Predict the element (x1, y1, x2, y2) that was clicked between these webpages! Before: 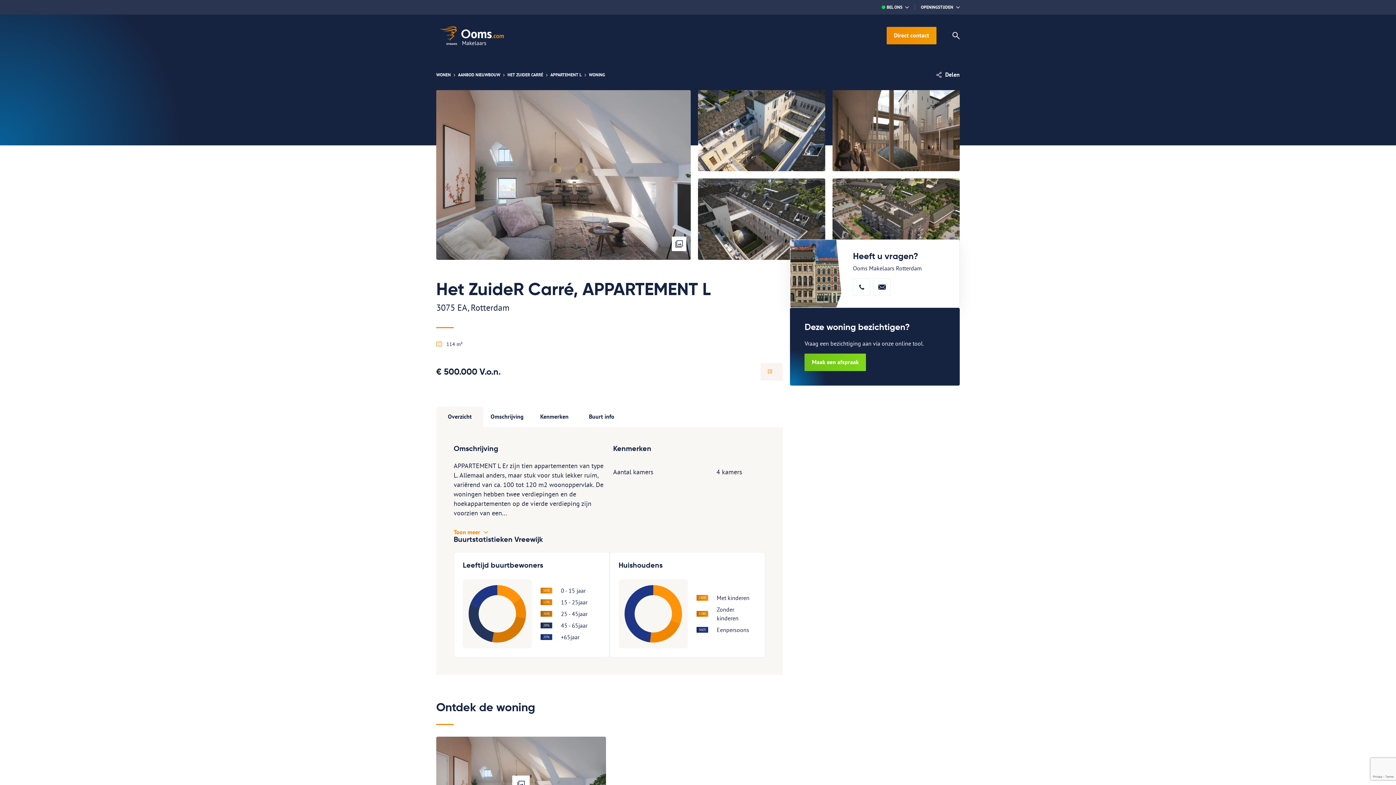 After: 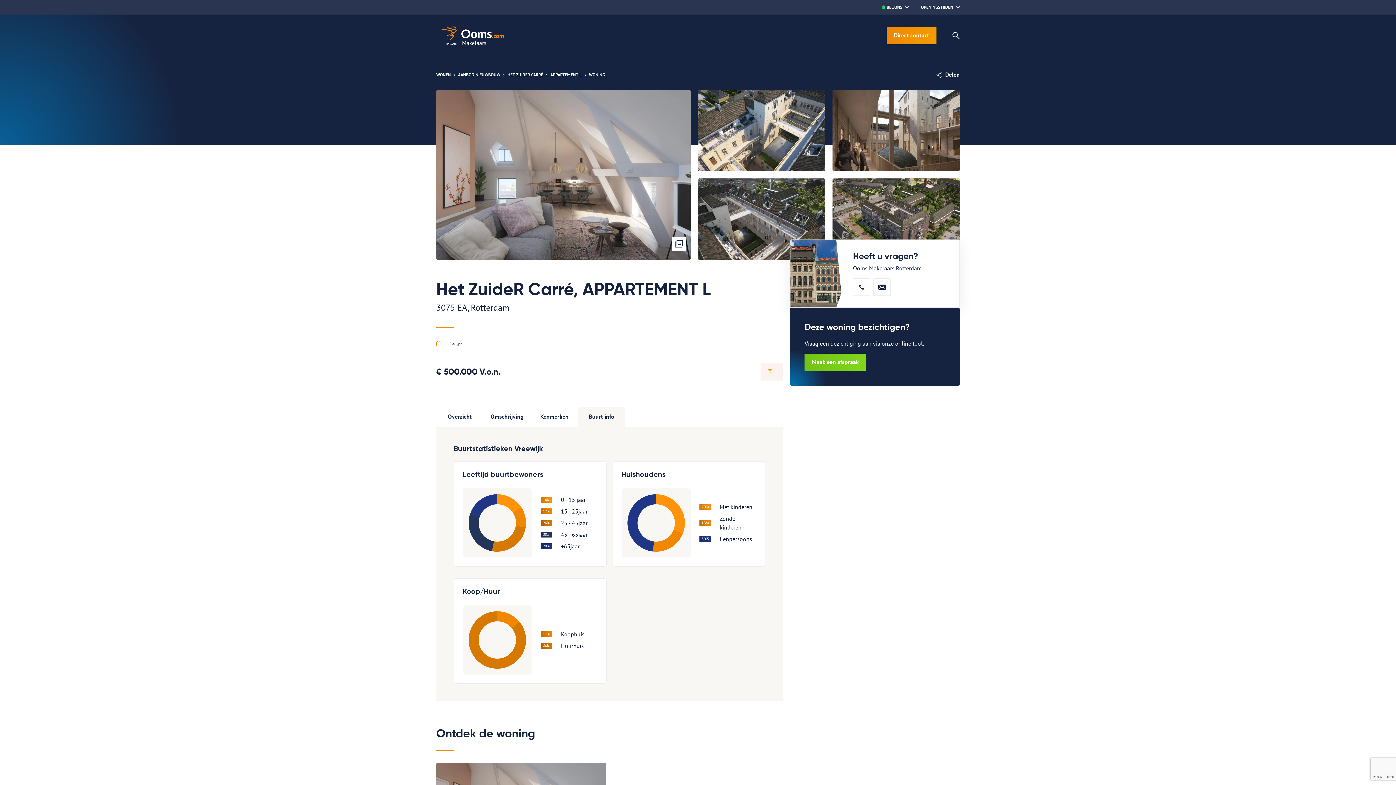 Action: label: Buurt info bbox: (578, 406, 625, 427)